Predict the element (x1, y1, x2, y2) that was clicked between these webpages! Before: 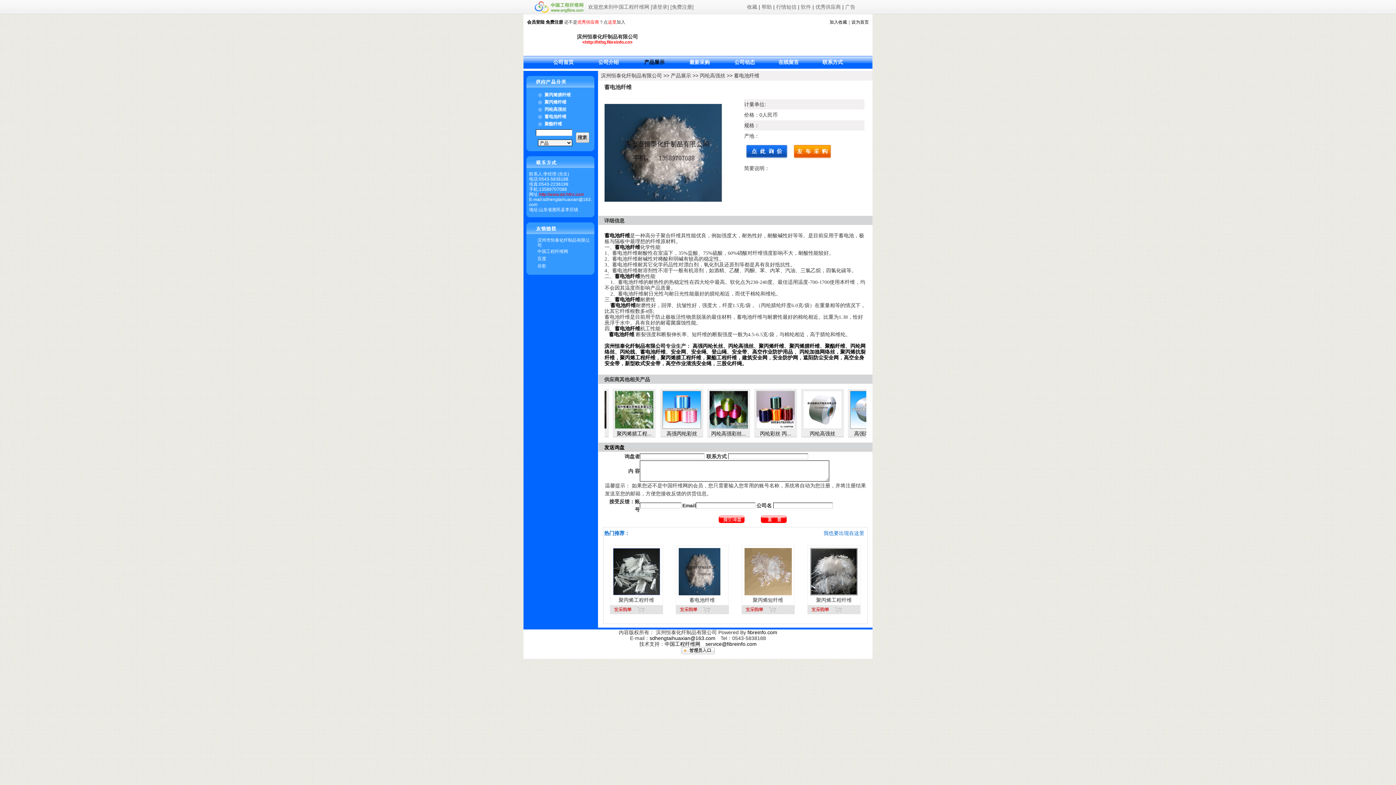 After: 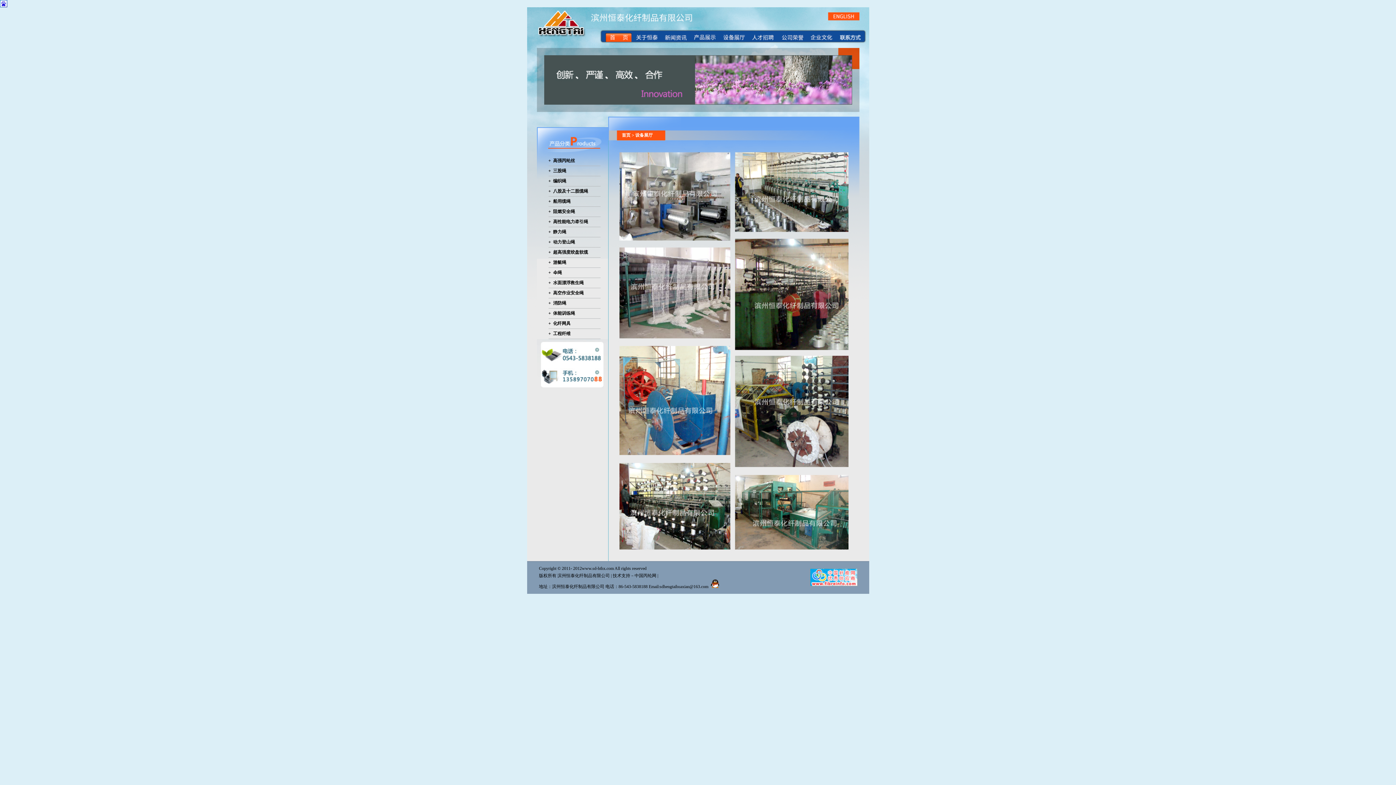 Action: label: 蓄电池纤维 bbox: (610, 302, 636, 308)